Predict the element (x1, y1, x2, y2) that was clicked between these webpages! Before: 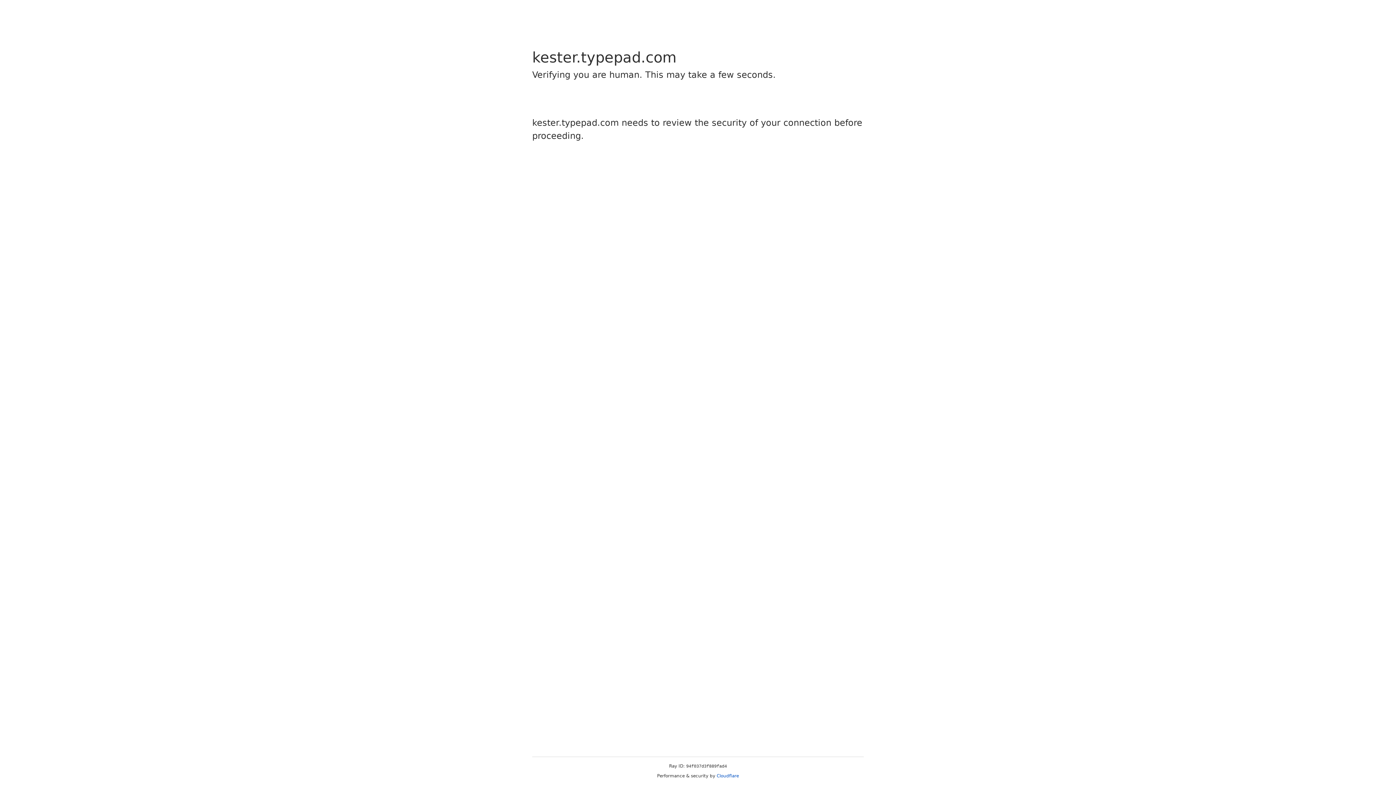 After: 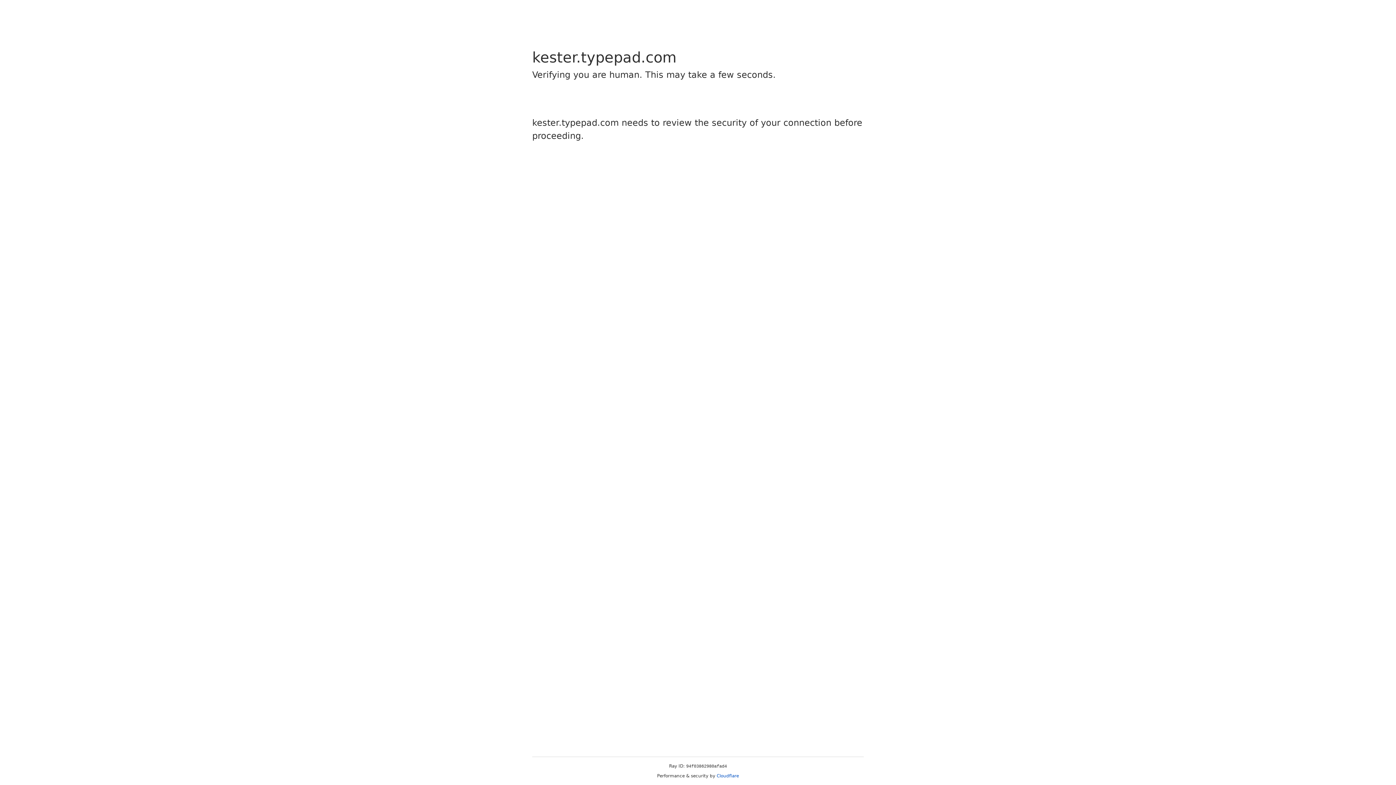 Action: label: Cloudflare bbox: (716, 773, 739, 778)